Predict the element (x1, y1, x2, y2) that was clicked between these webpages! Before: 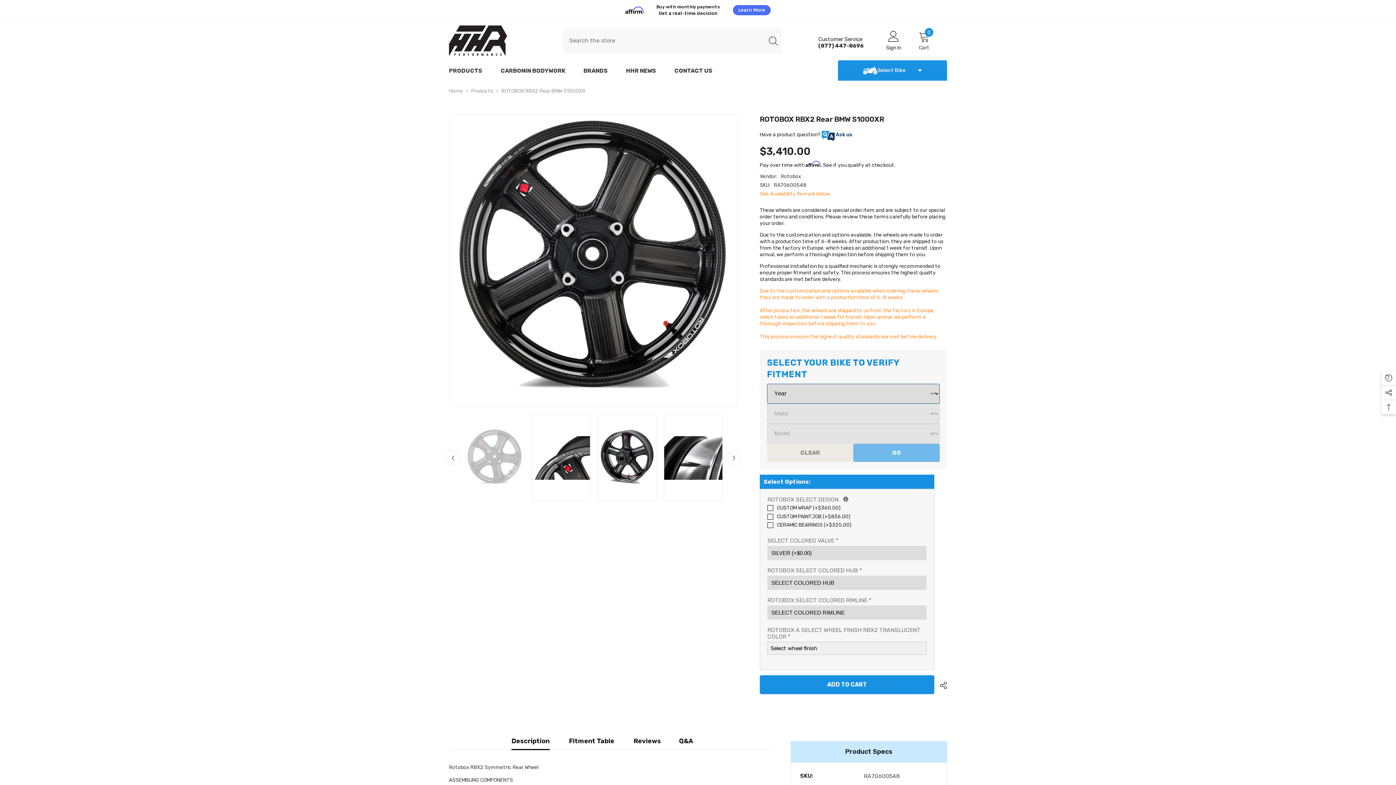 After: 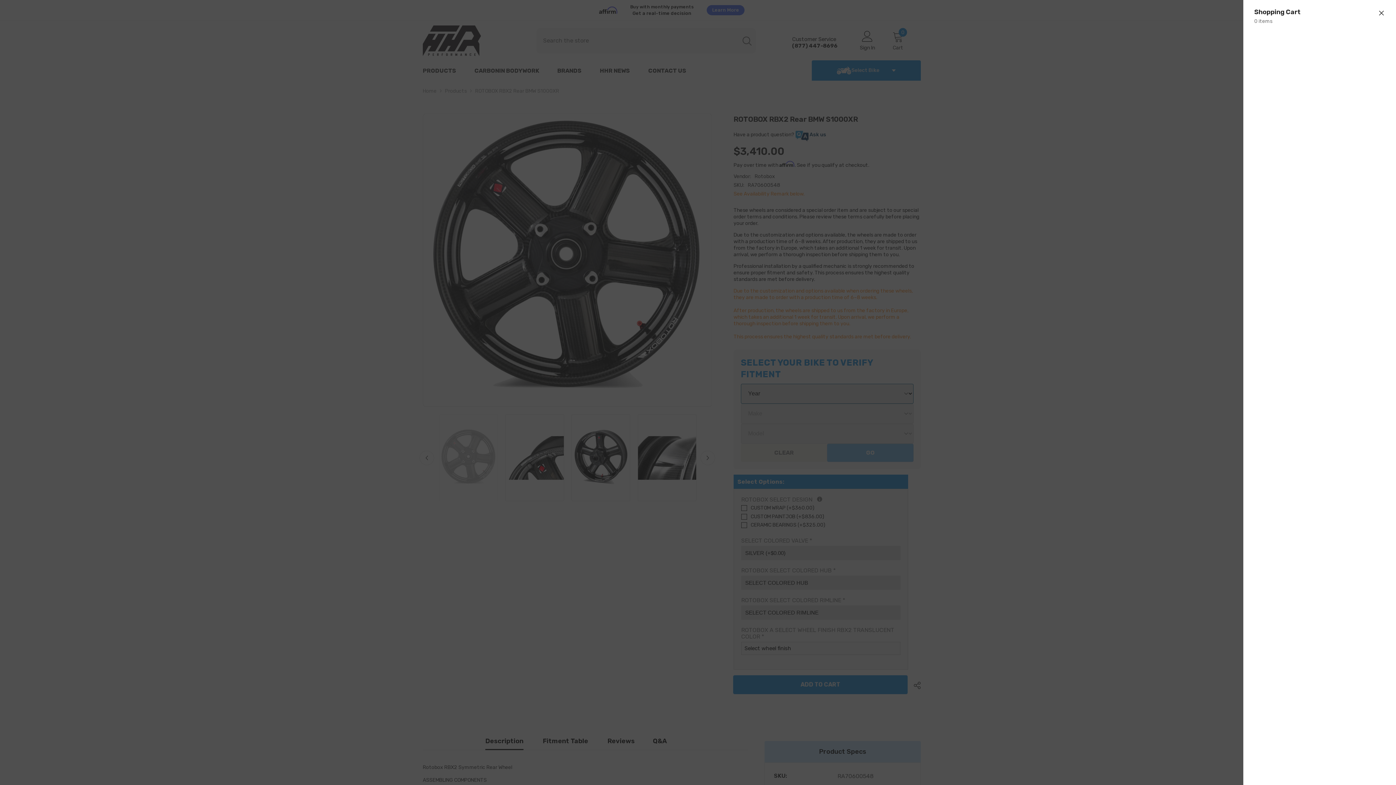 Action: bbox: (918, 30, 929, 50) label: Cart
0
0 items